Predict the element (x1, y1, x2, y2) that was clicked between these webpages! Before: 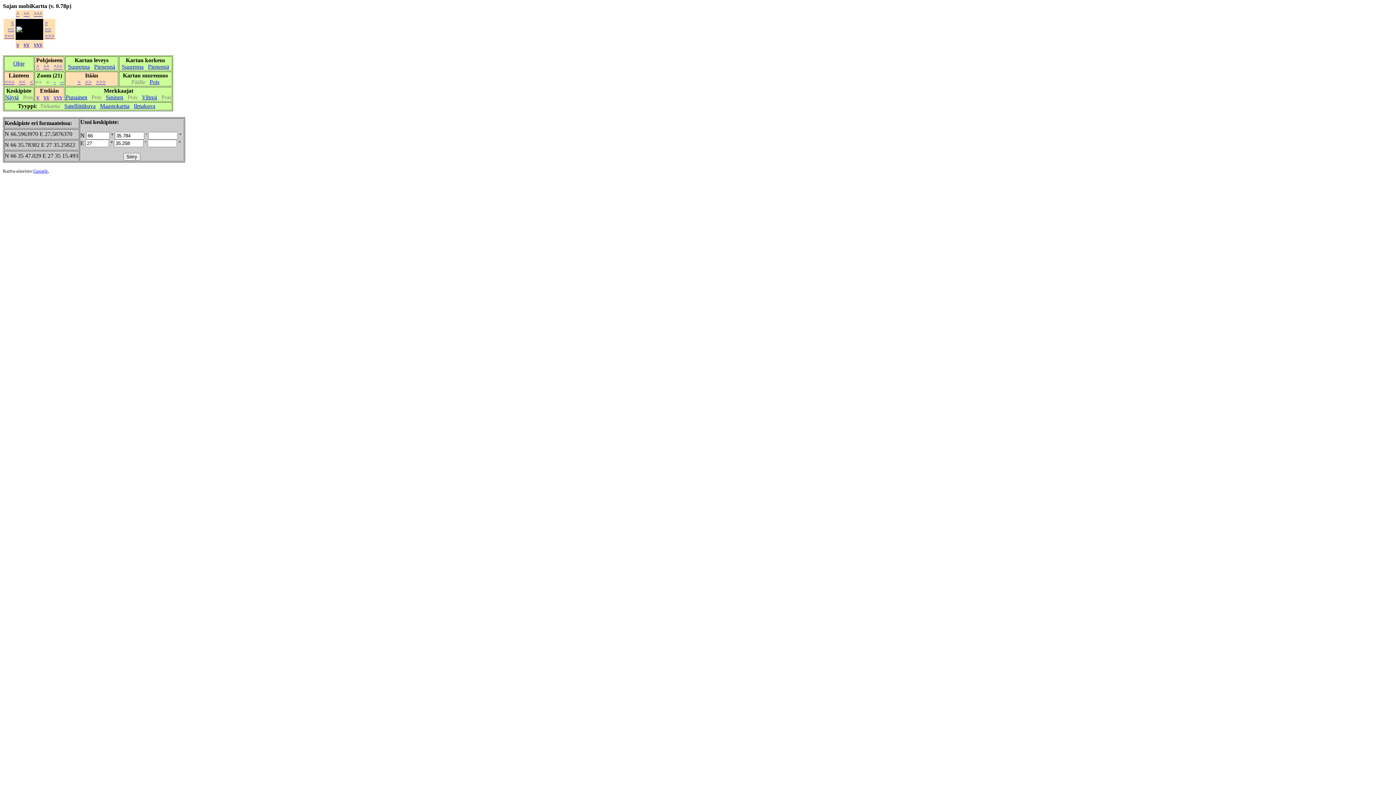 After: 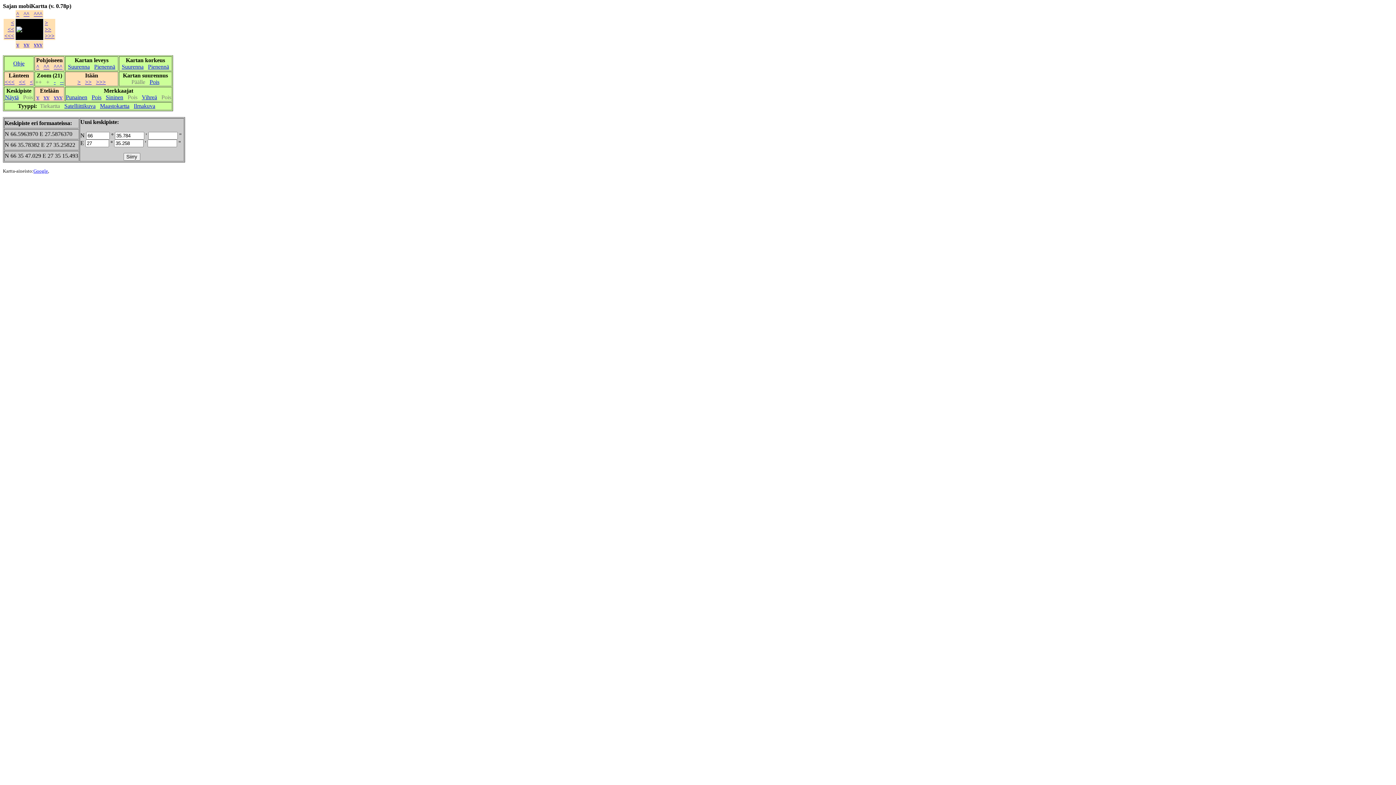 Action: bbox: (65, 94, 87, 100) label: Punainen